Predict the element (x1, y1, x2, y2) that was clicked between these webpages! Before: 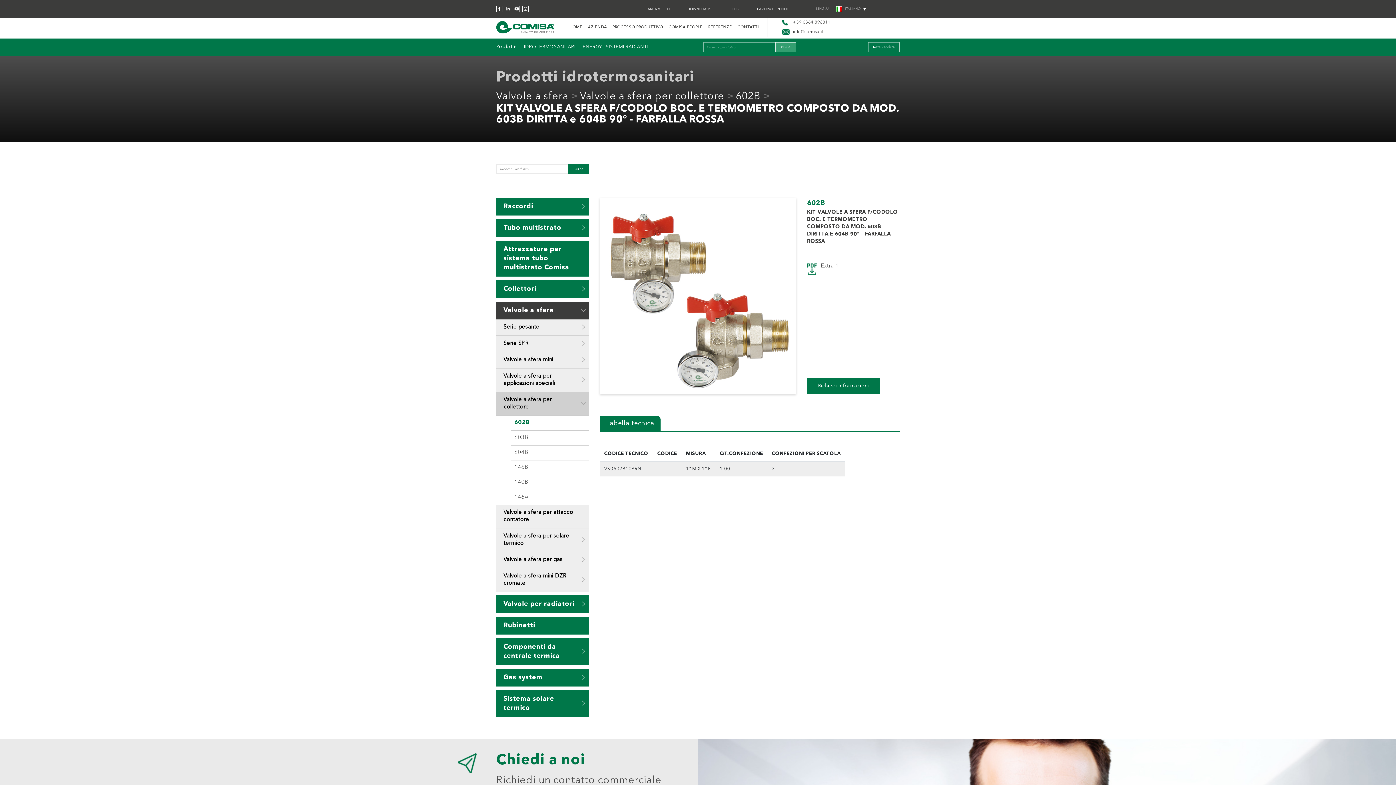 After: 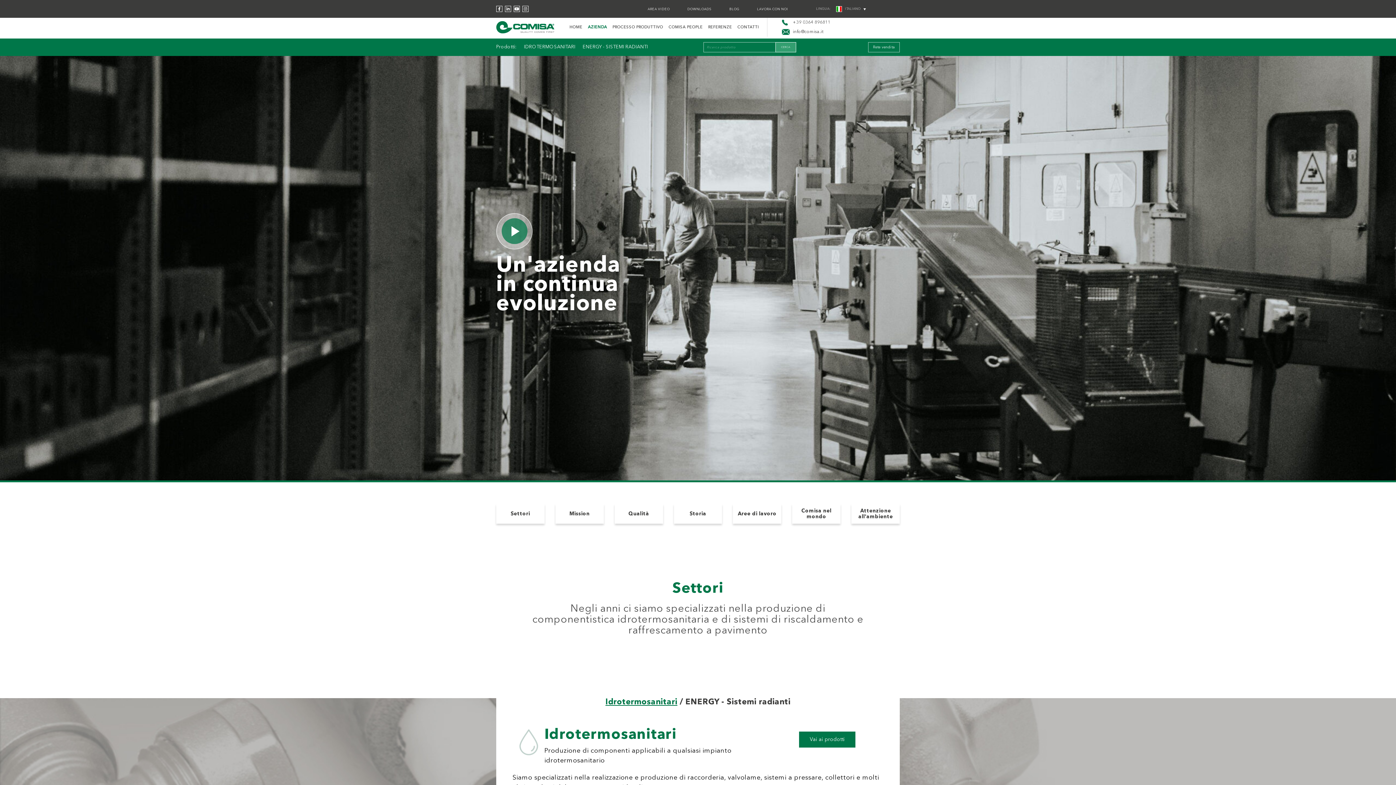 Action: bbox: (585, 25, 609, 29) label: AZIENDA